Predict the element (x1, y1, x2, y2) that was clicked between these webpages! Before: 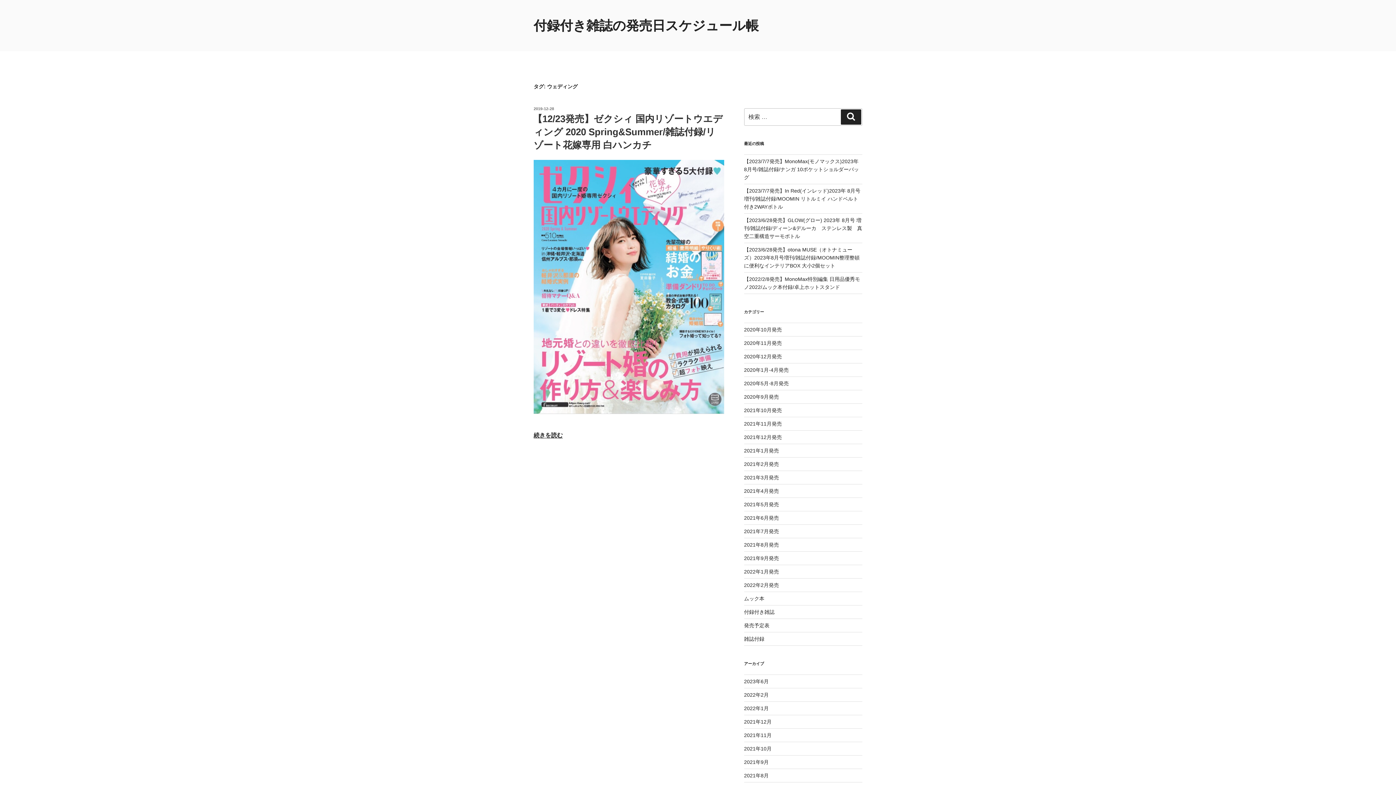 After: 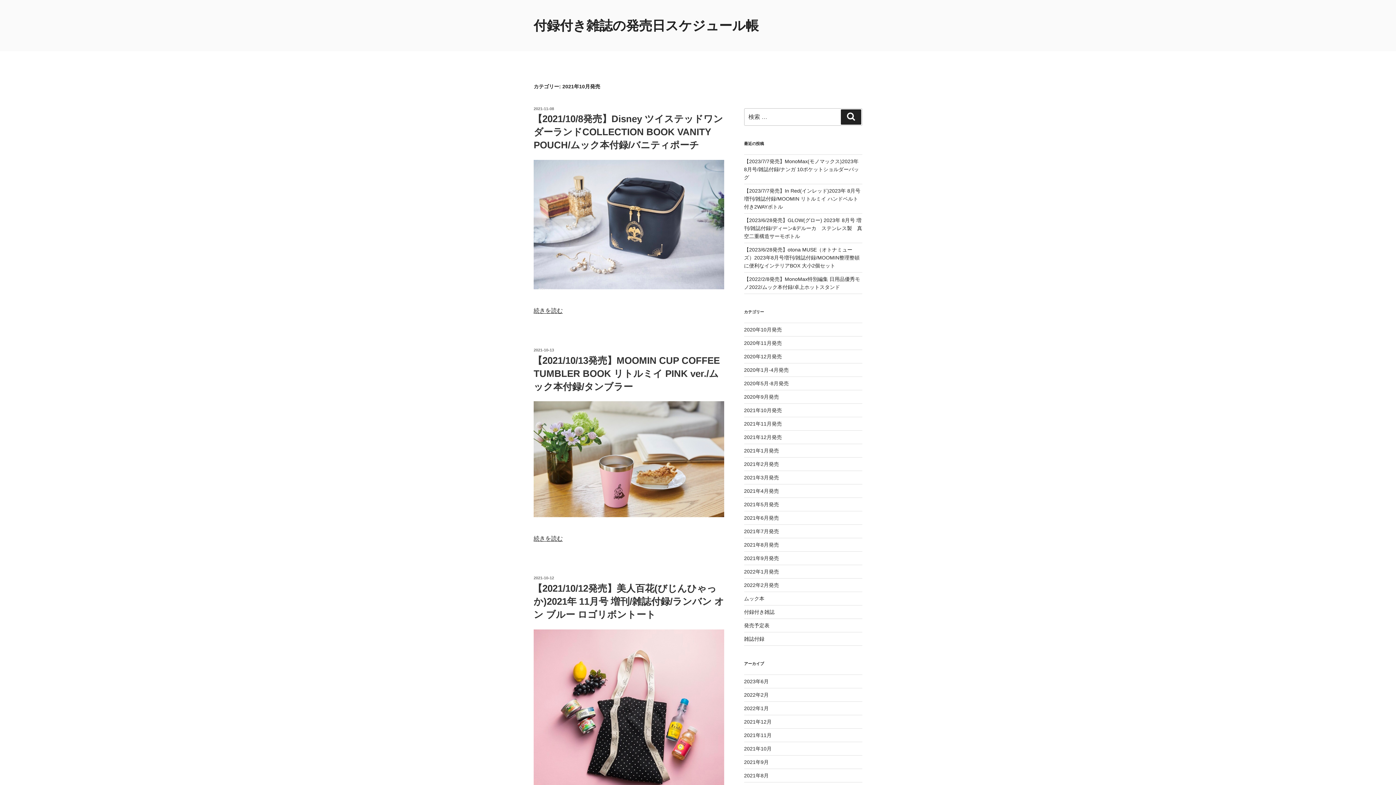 Action: bbox: (744, 407, 782, 413) label: 2021年10月発売